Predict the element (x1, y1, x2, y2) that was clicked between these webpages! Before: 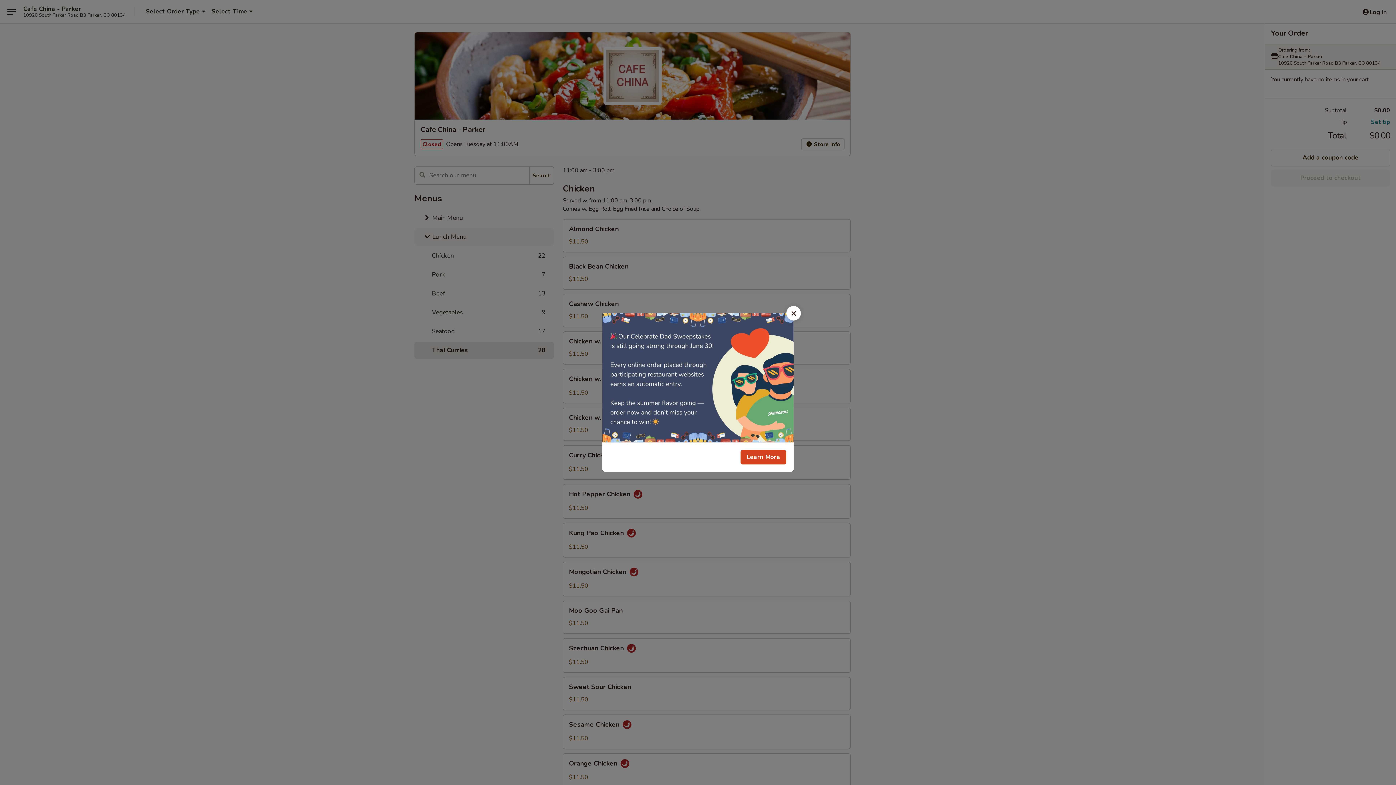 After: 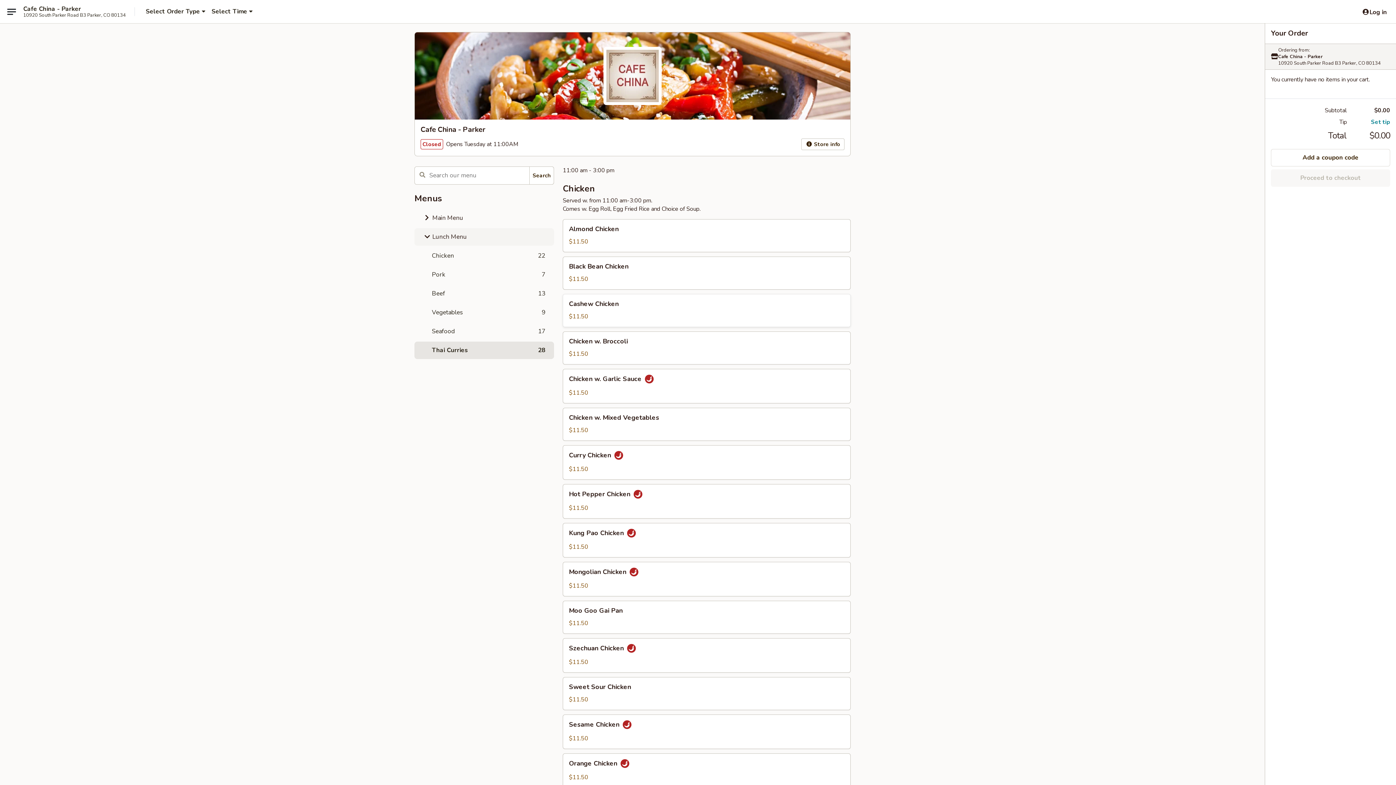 Action: label: Close bbox: (786, 306, 801, 320)